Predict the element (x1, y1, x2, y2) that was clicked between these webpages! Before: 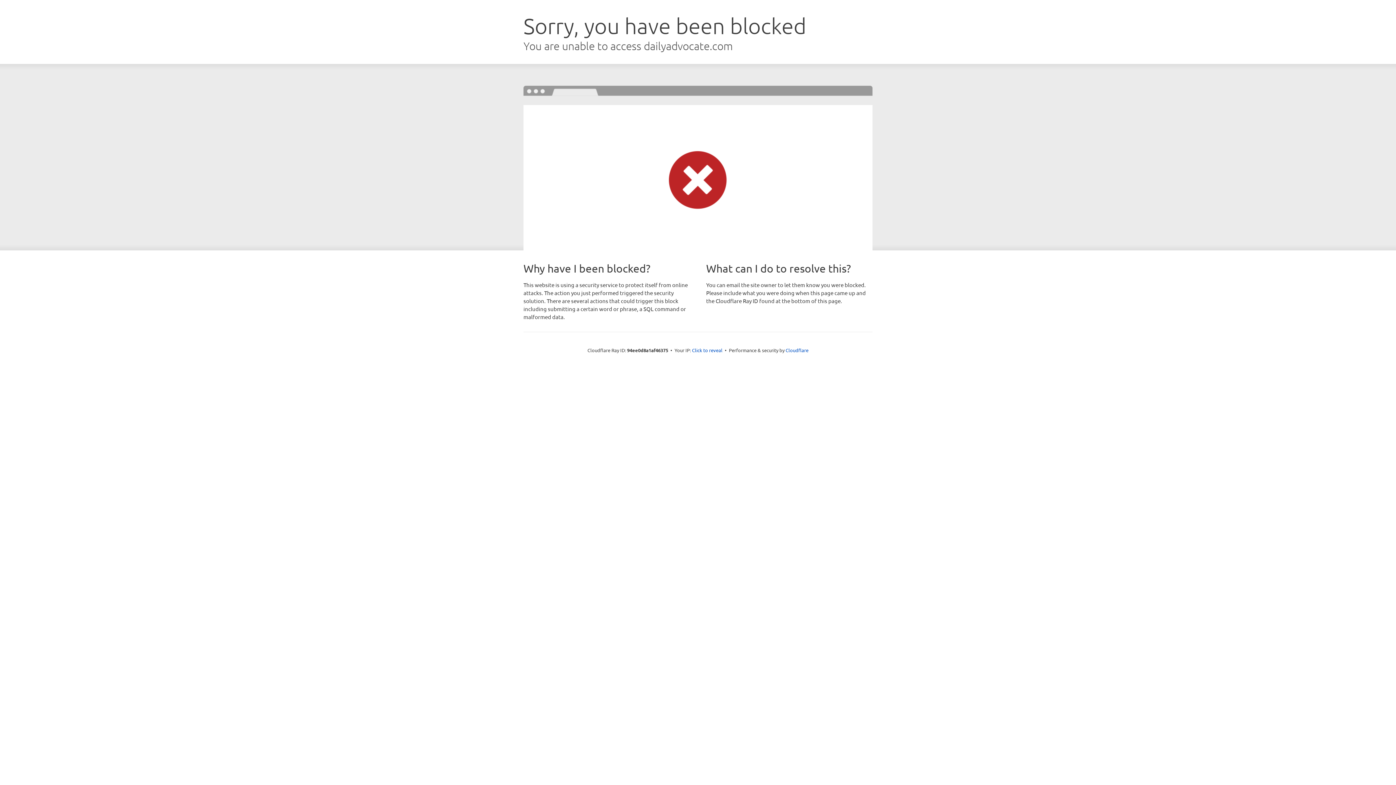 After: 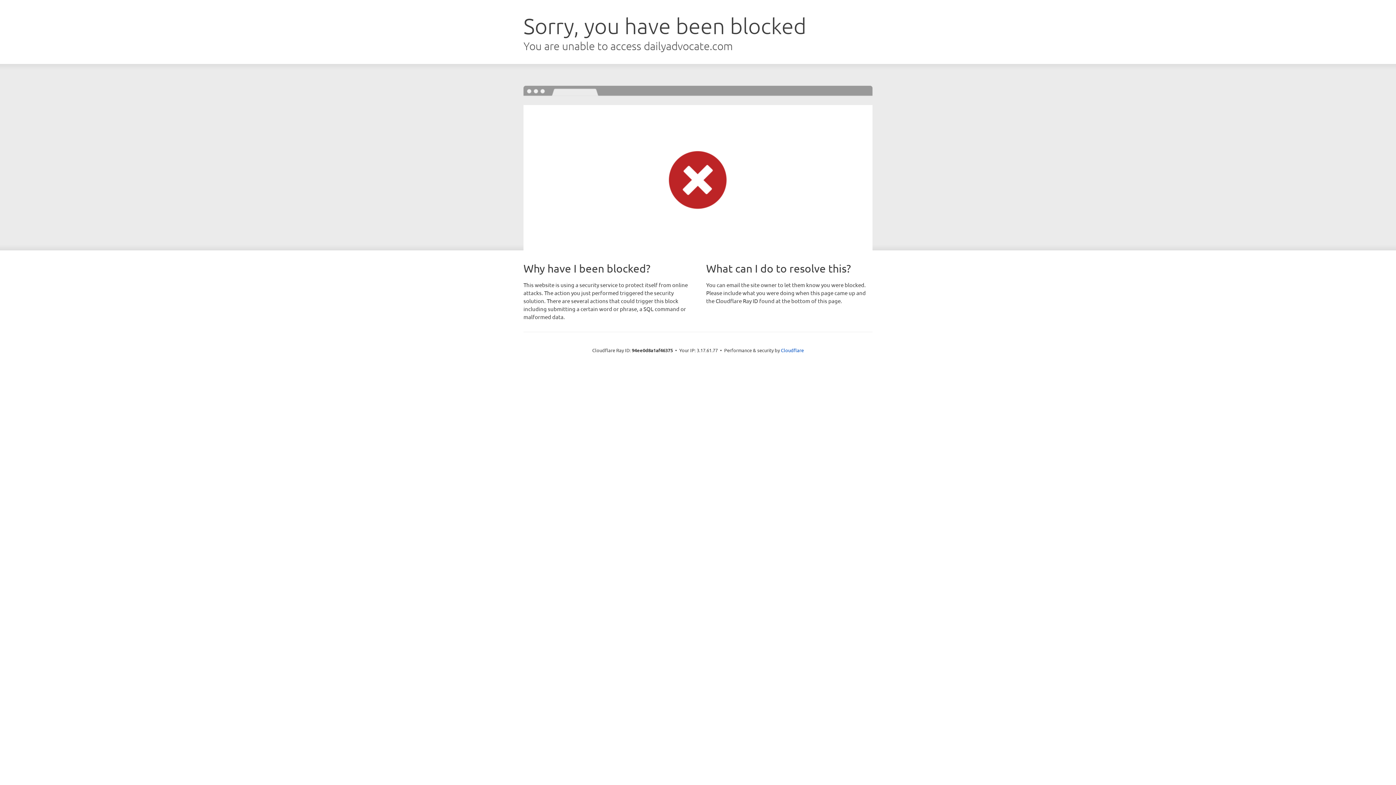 Action: label: Click to reveal bbox: (692, 346, 722, 353)